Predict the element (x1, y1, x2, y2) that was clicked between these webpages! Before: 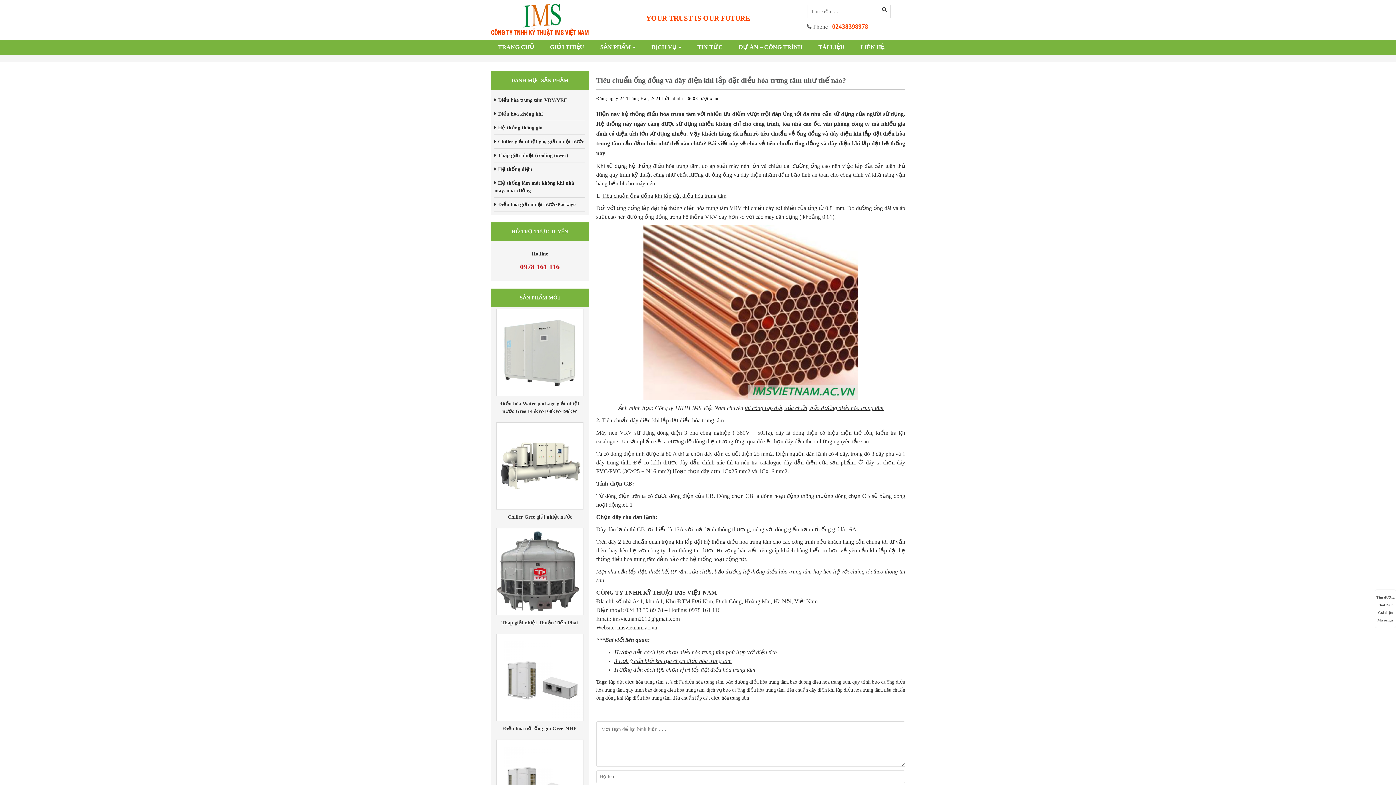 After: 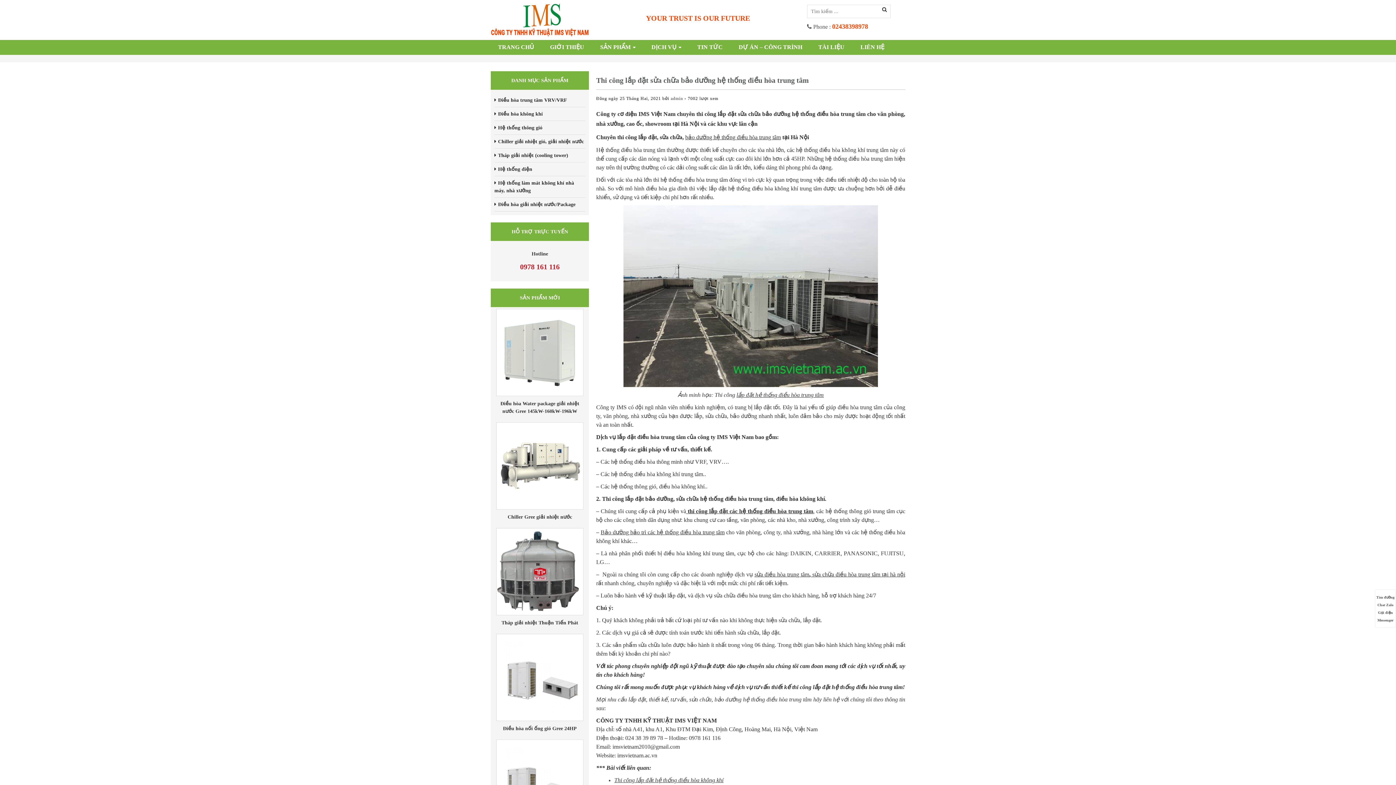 Action: bbox: (744, 404, 883, 411) label: thi công lắp đặt, sửa chữa, bảo dưỡng điều hòa trung tâm